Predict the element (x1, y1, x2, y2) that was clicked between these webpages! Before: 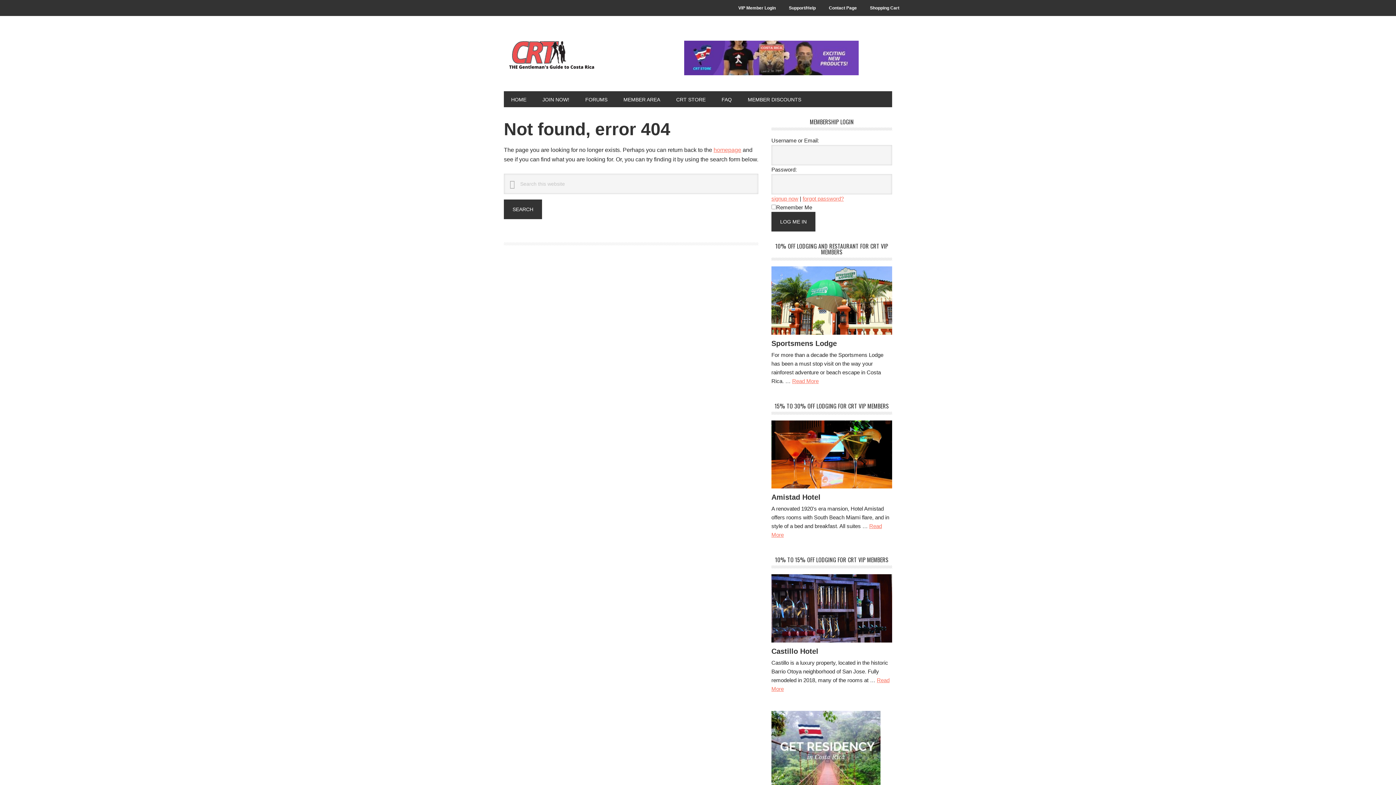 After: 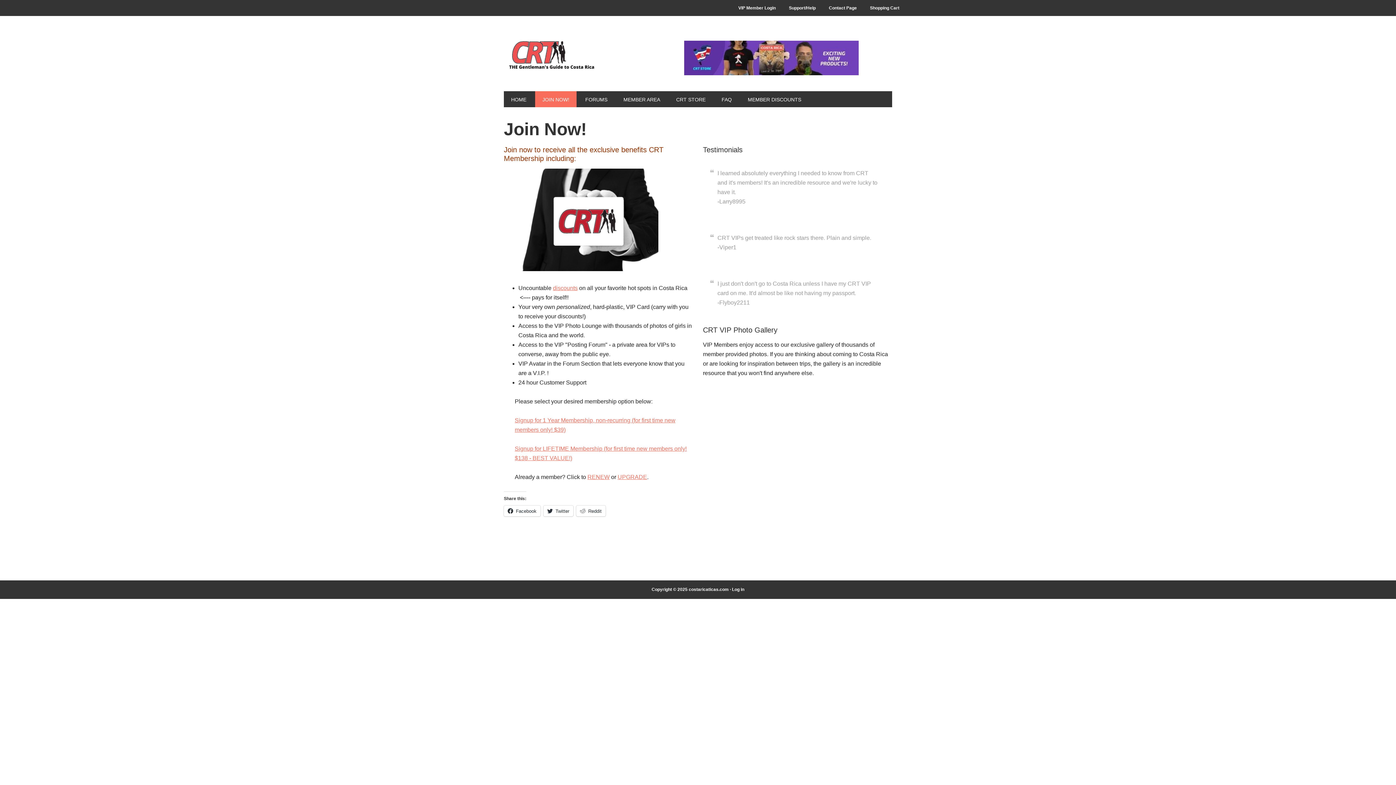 Action: label: signup now bbox: (771, 195, 798, 201)